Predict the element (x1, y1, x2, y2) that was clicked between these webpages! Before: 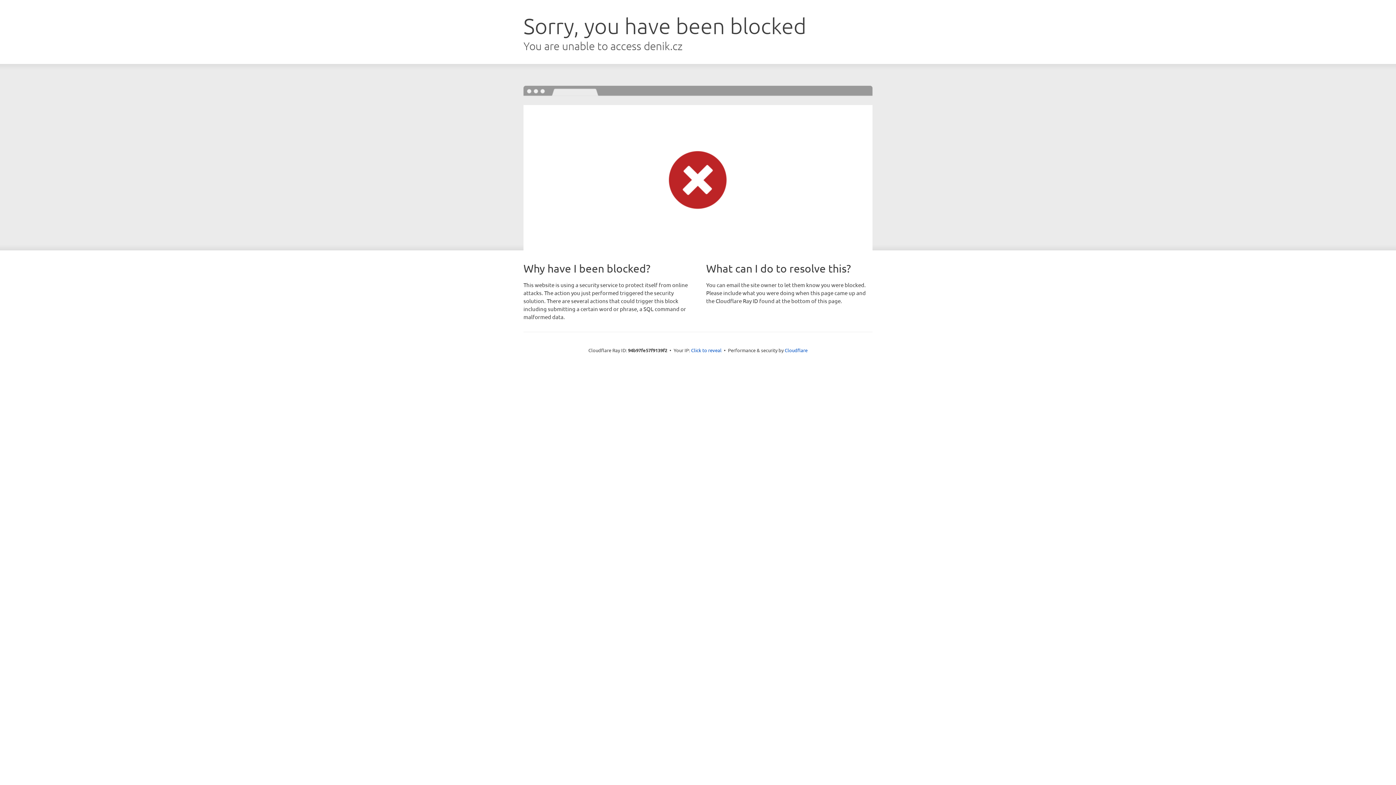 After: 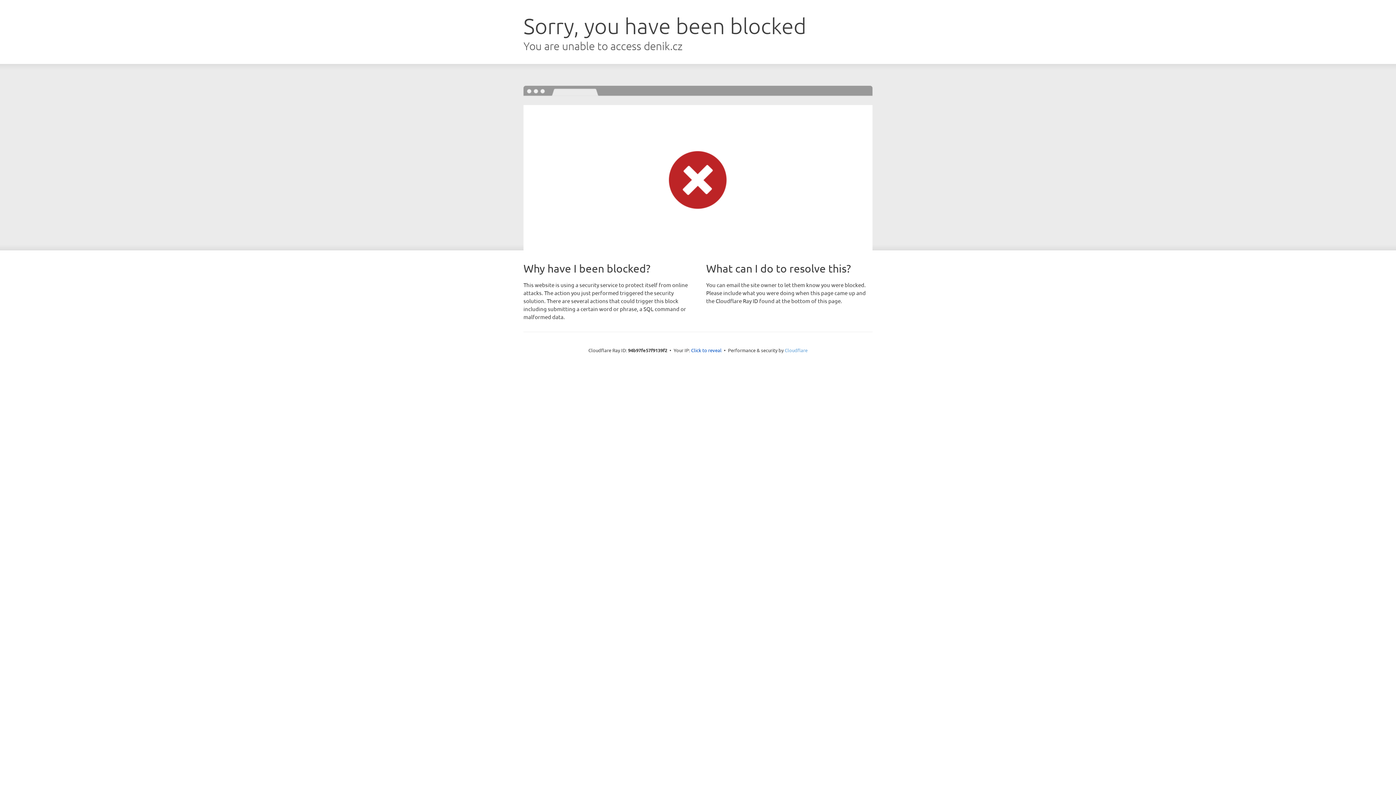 Action: bbox: (784, 347, 807, 353) label: Cloudflare